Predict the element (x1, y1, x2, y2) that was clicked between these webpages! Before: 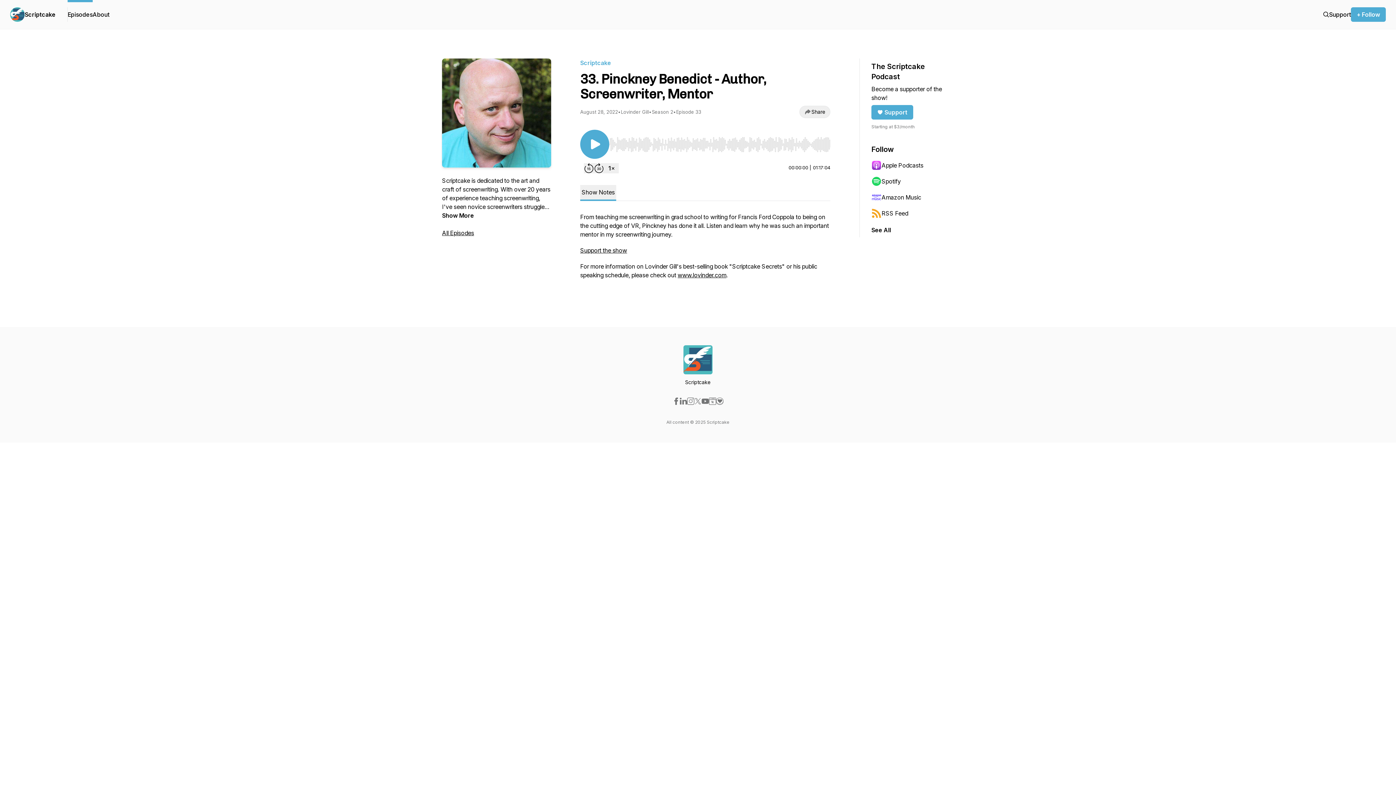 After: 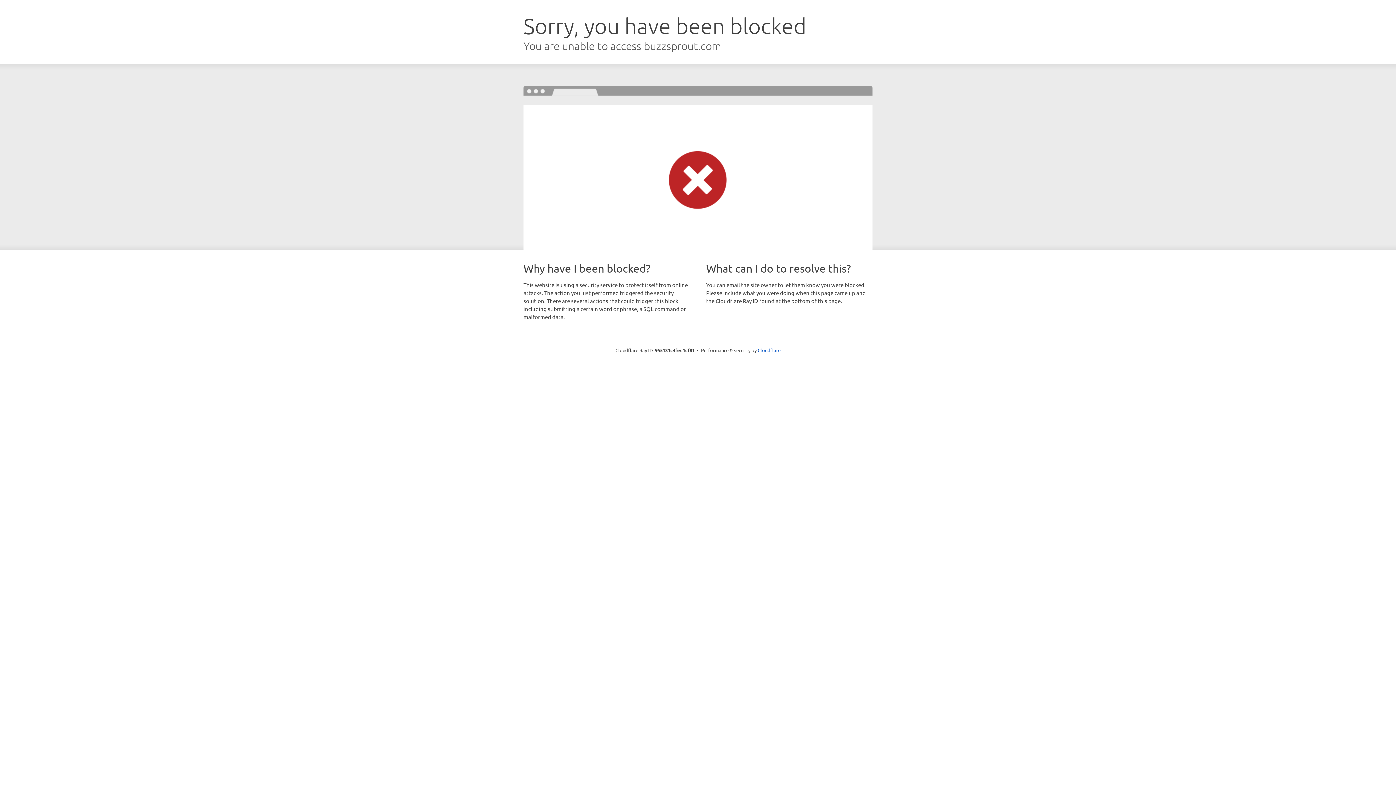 Action: bbox: (1329, 10, 1351, 18) label: Support